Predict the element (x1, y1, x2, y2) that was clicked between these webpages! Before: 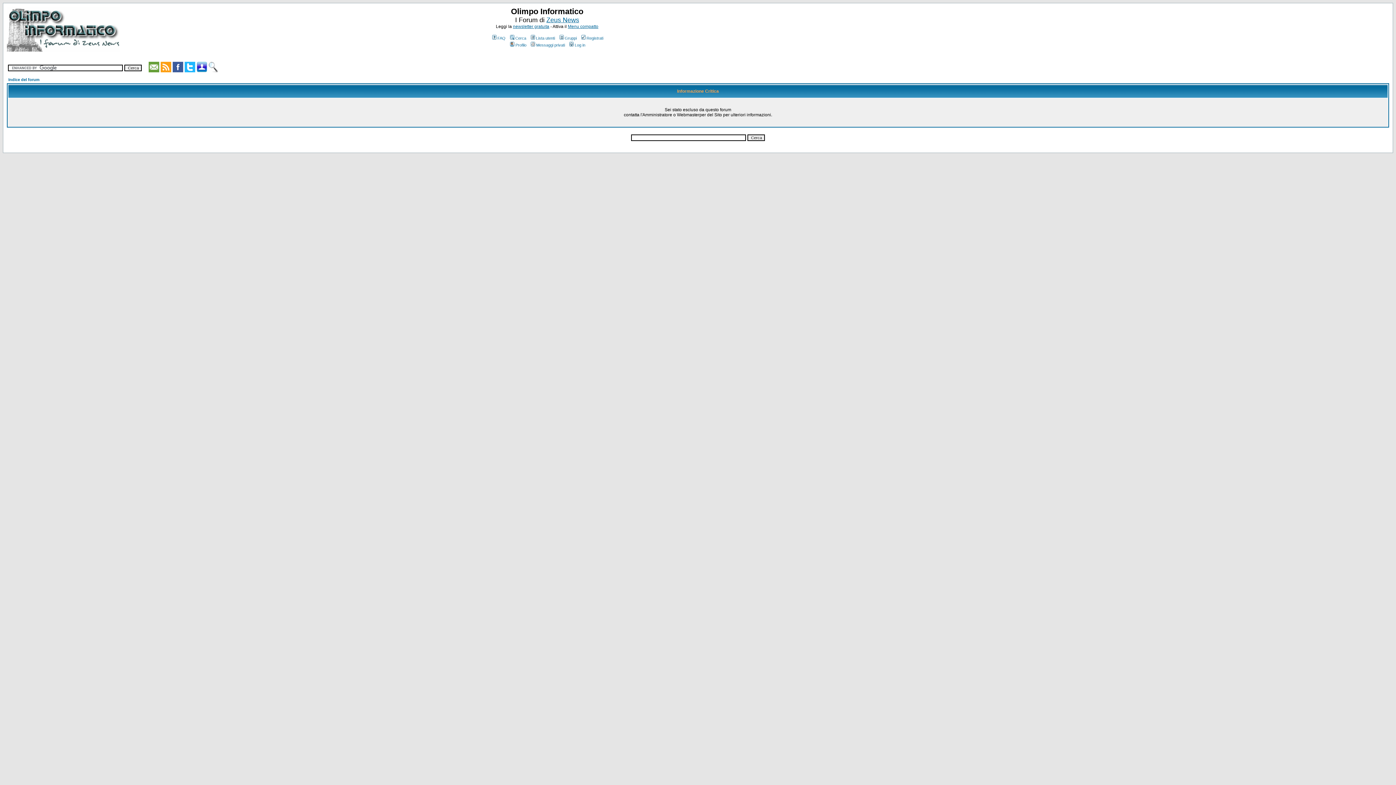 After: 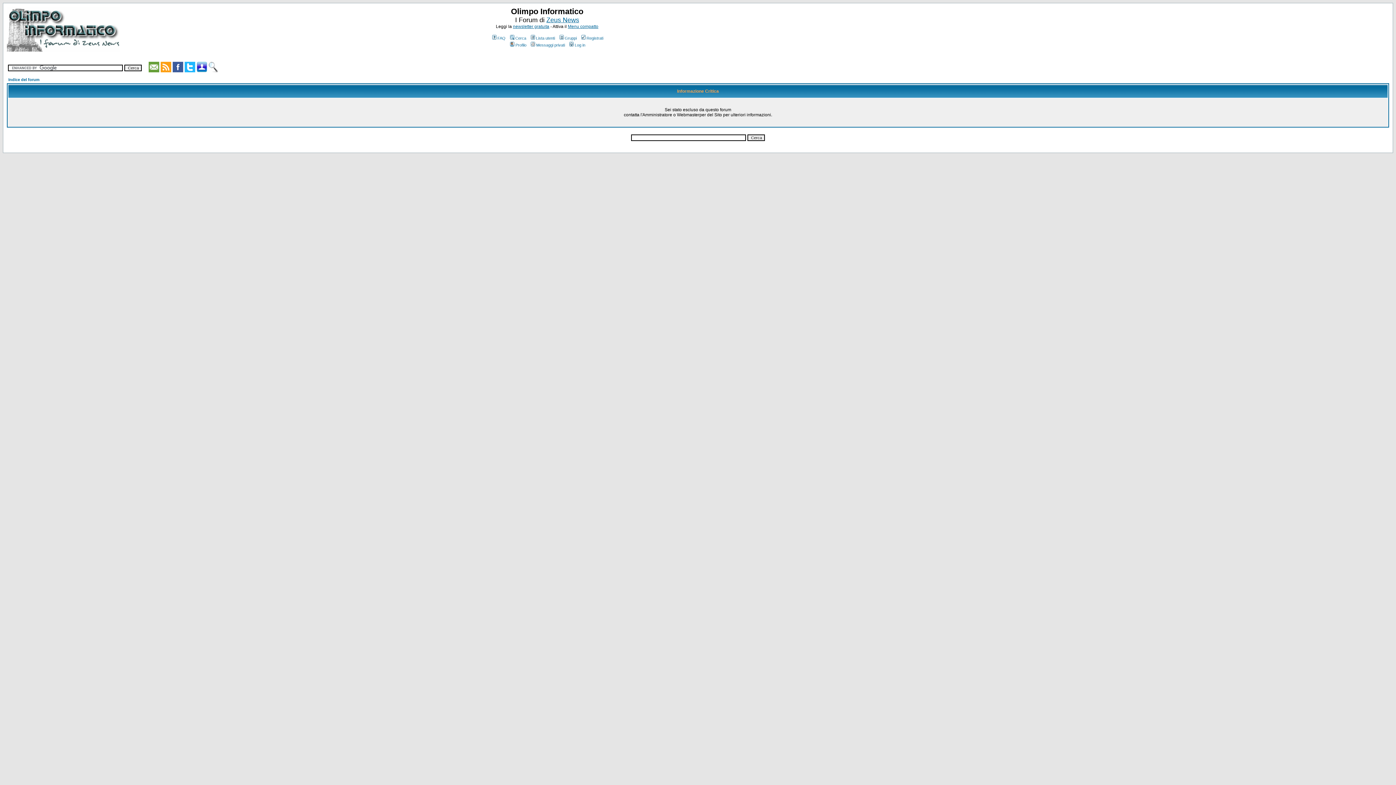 Action: bbox: (529, 36, 555, 40) label: Lista utenti